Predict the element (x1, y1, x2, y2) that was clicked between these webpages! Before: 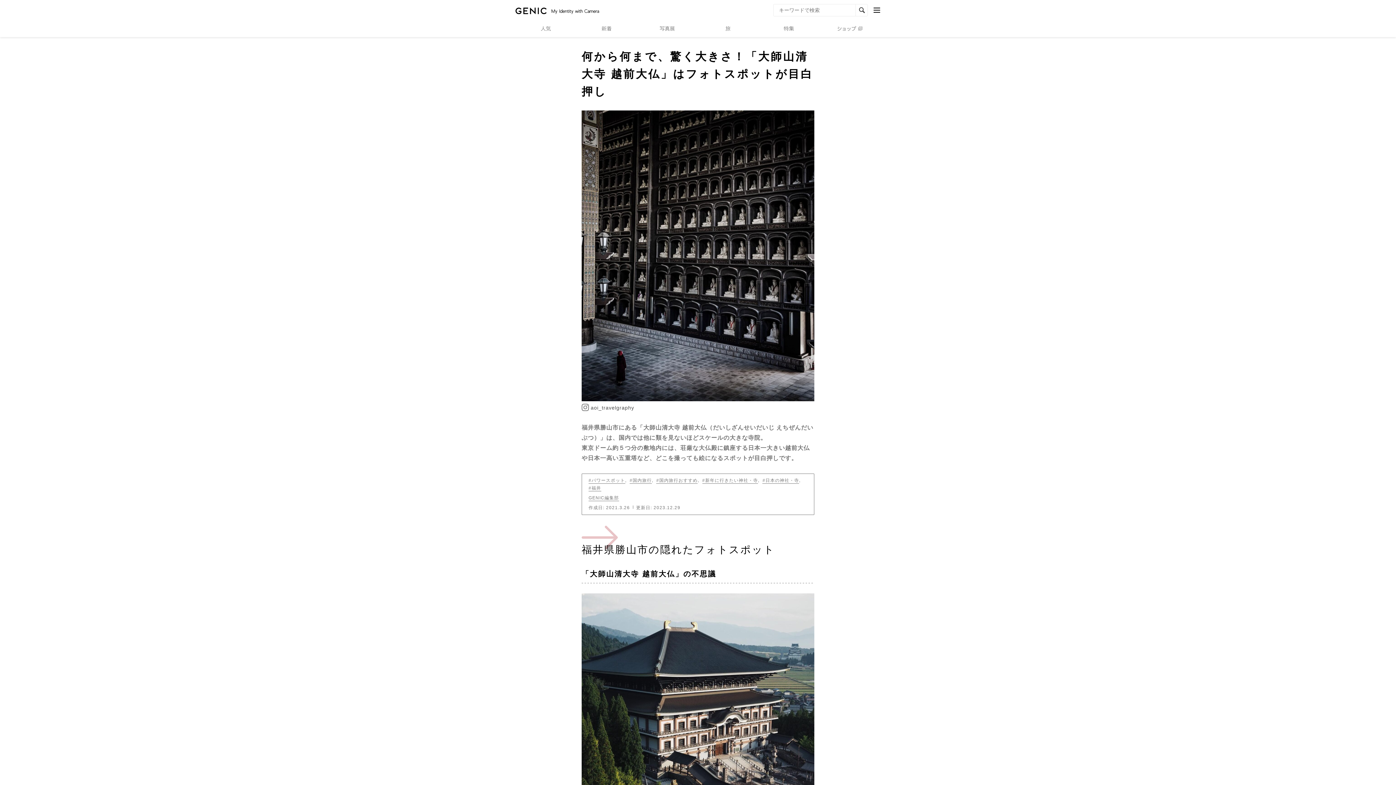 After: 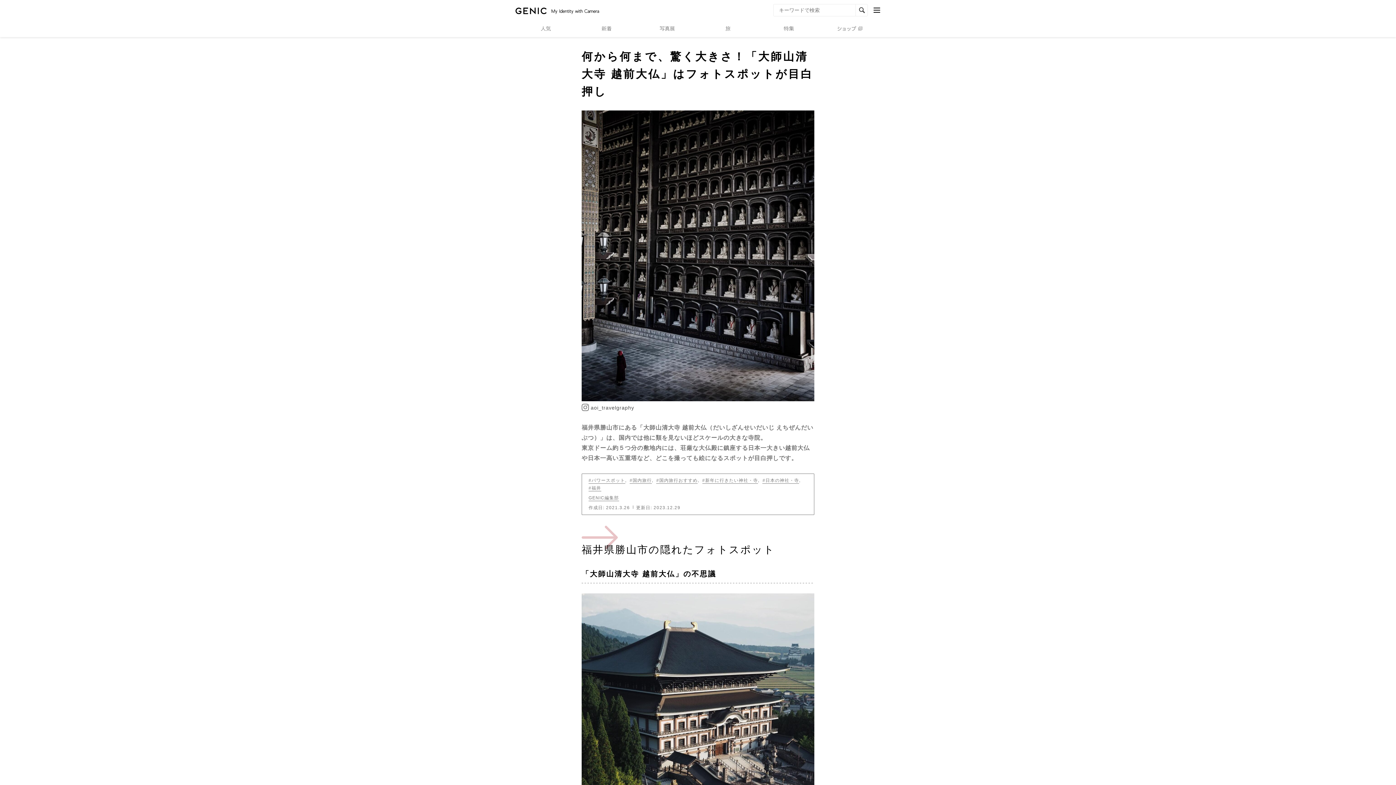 Action: bbox: (819, 19, 880, 37)